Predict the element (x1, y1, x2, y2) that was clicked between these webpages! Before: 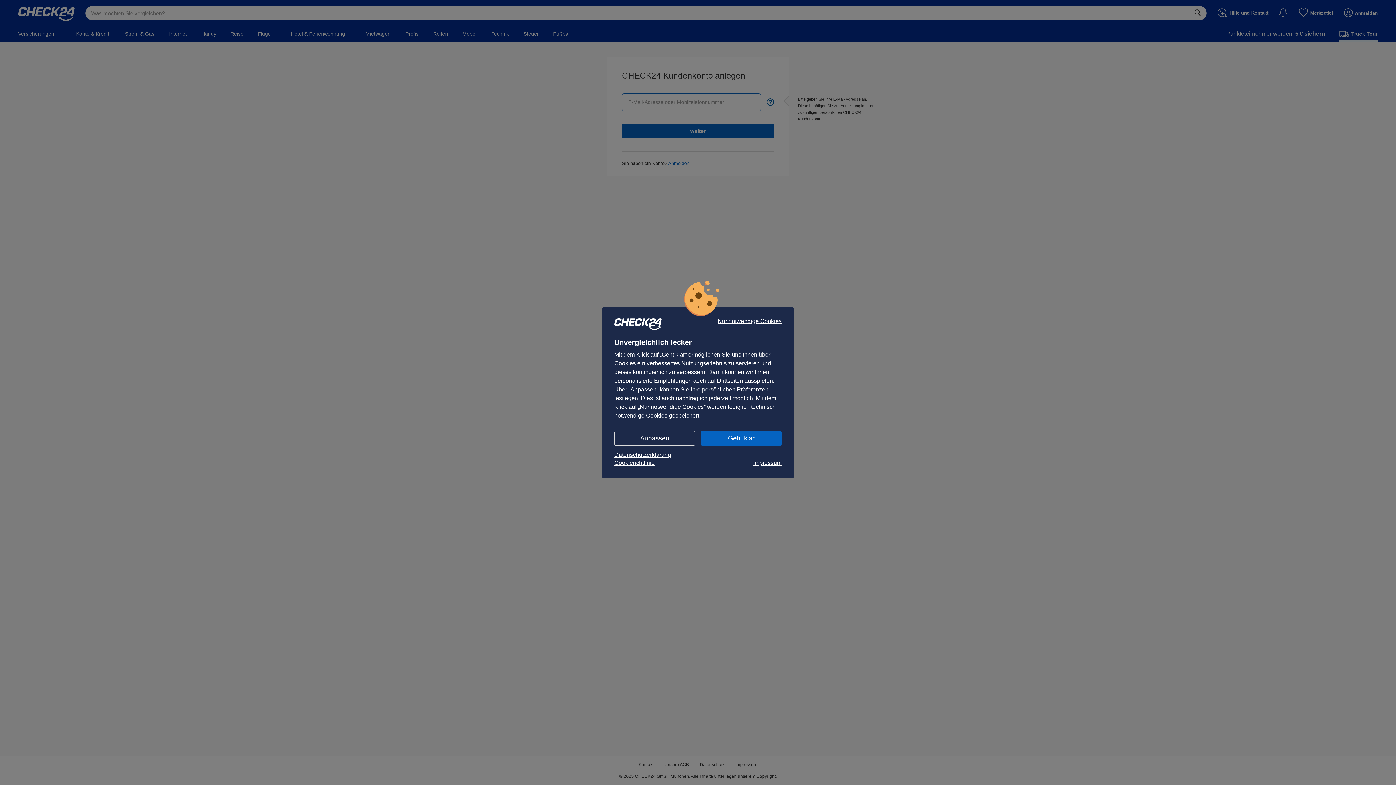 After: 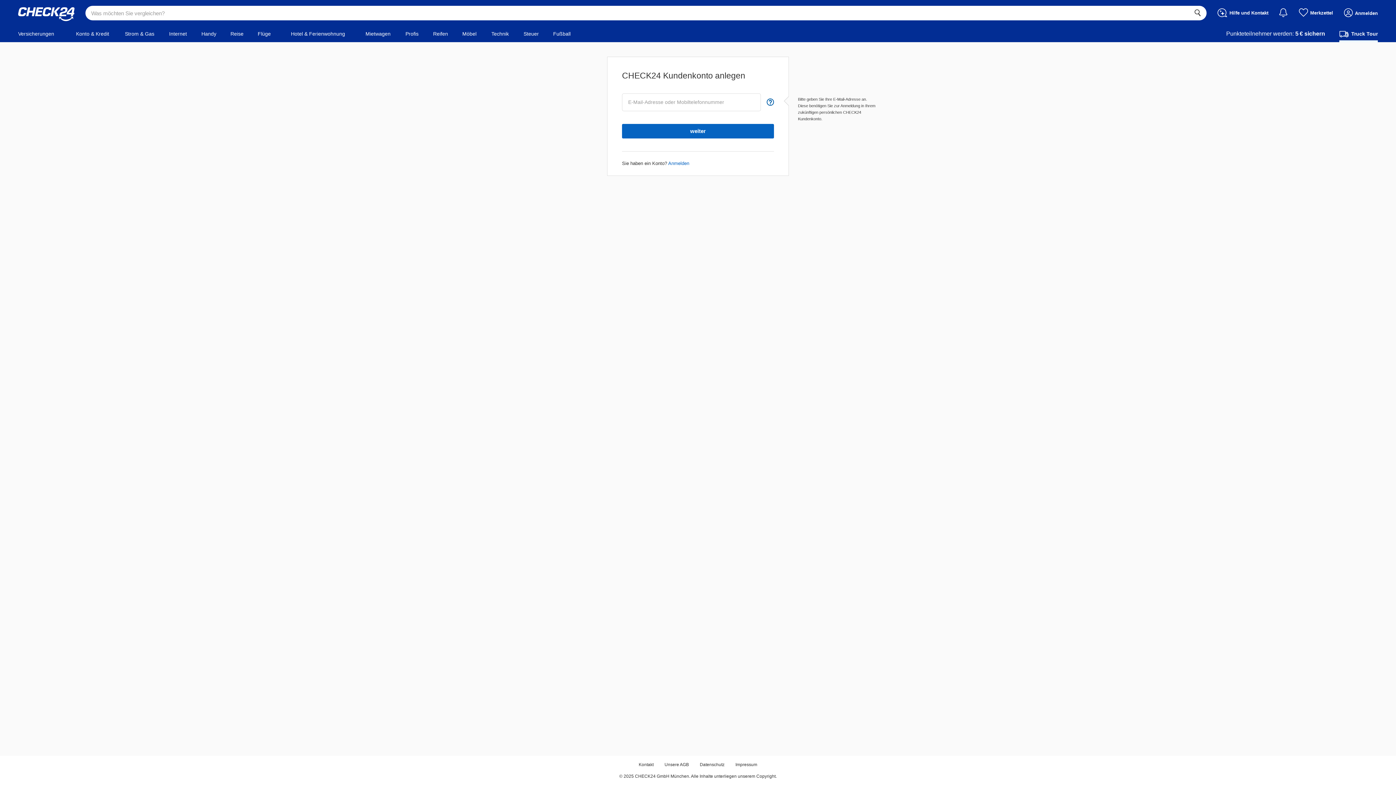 Action: label: Geht klar bbox: (701, 431, 781, 445)